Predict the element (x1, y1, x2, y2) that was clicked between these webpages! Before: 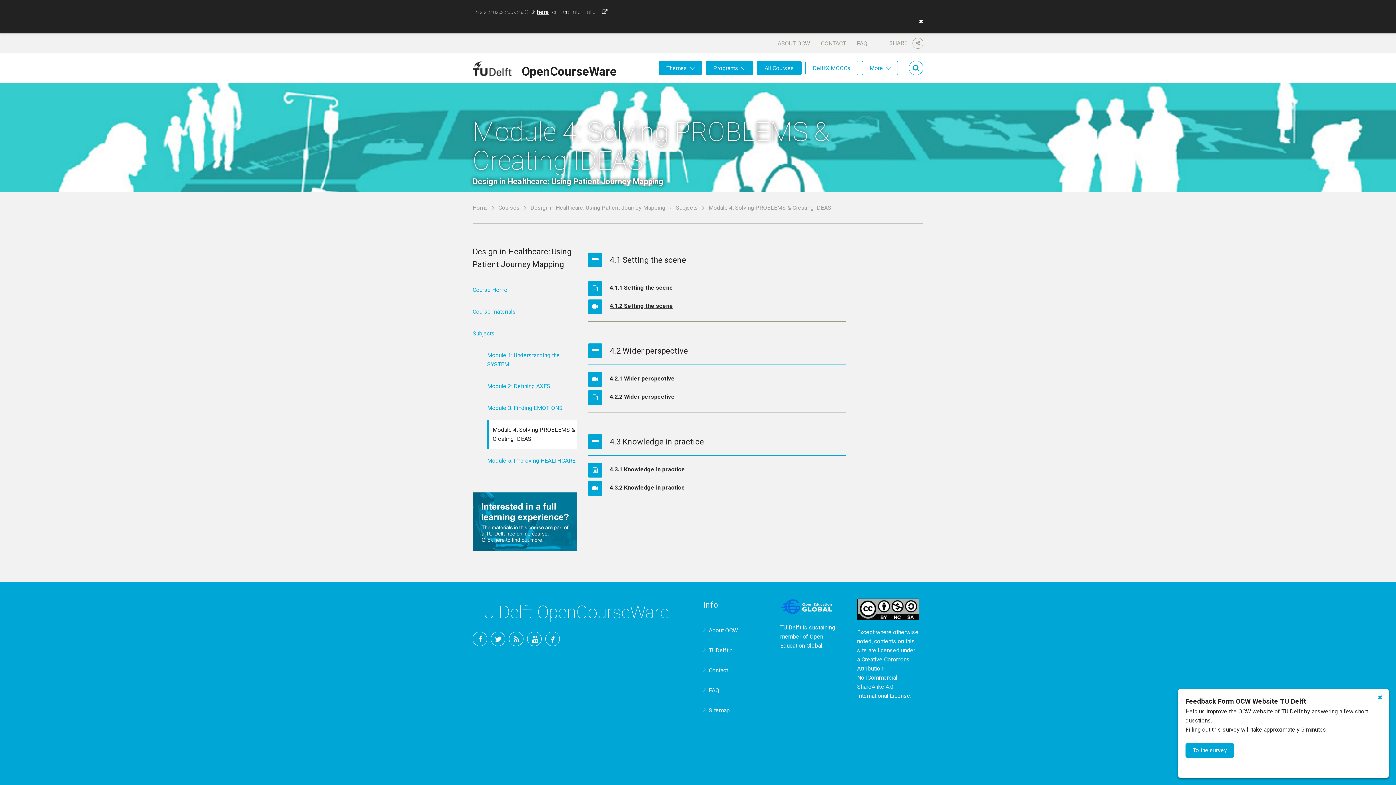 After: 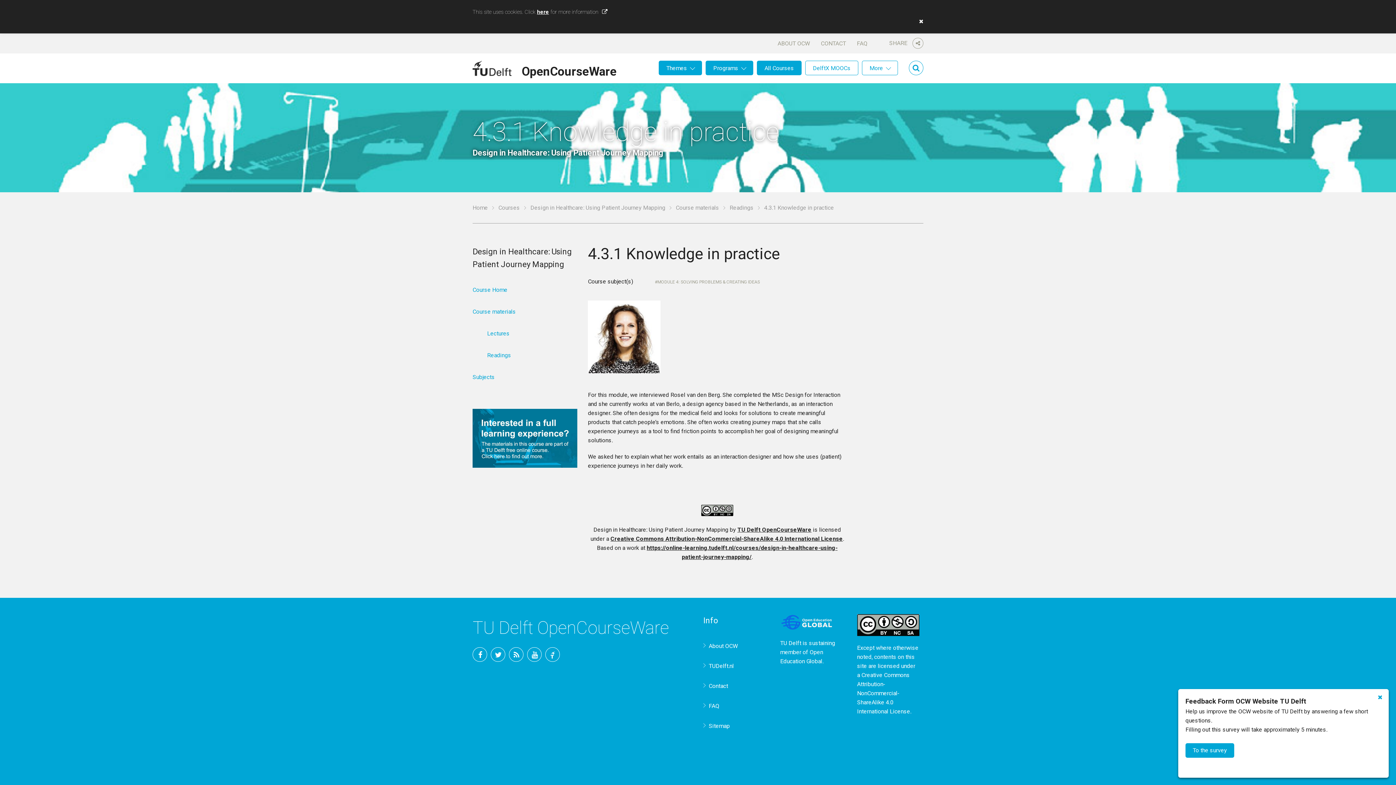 Action: bbox: (588, 463, 846, 477) label: 4.3.1 Knowledge in practice